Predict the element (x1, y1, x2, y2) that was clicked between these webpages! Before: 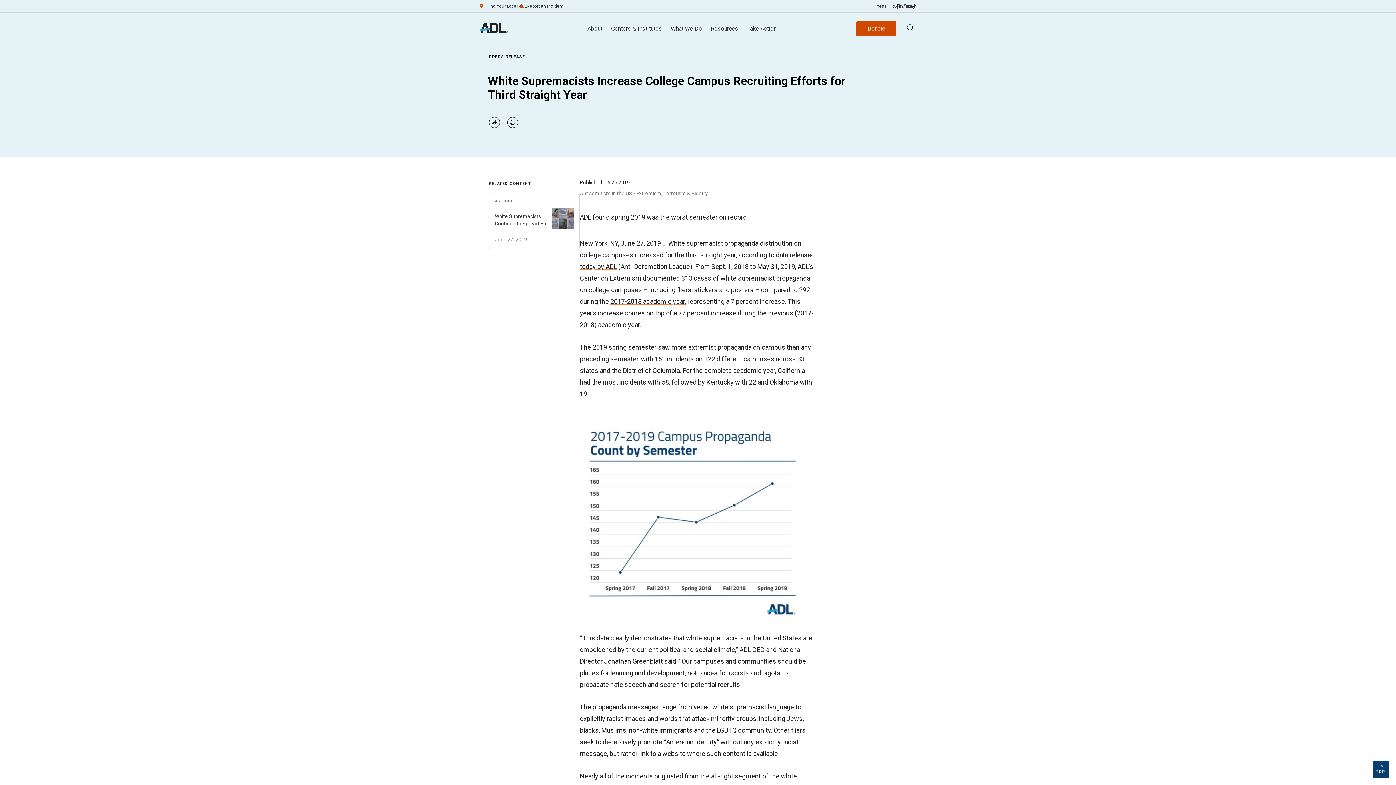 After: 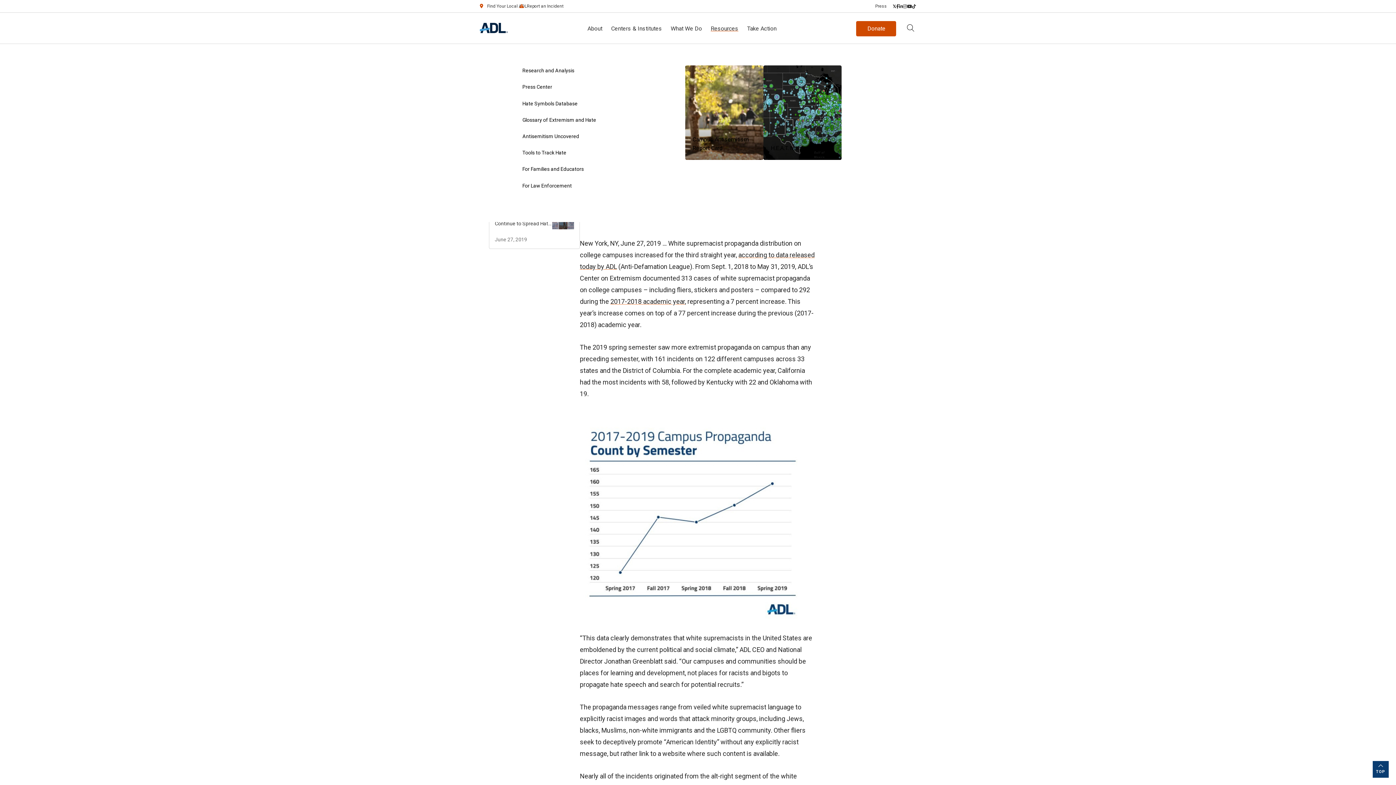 Action: bbox: (706, 16, 742, 40) label: Resources